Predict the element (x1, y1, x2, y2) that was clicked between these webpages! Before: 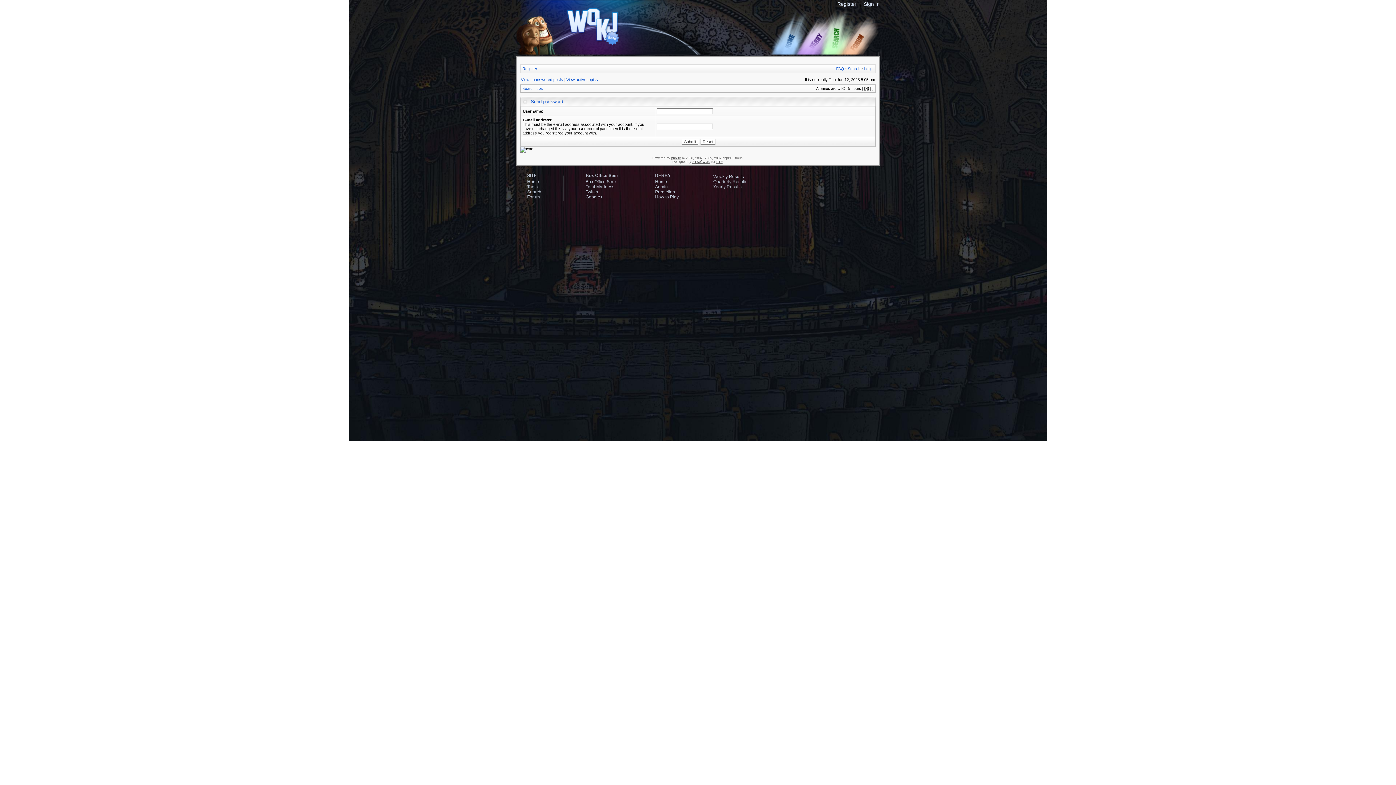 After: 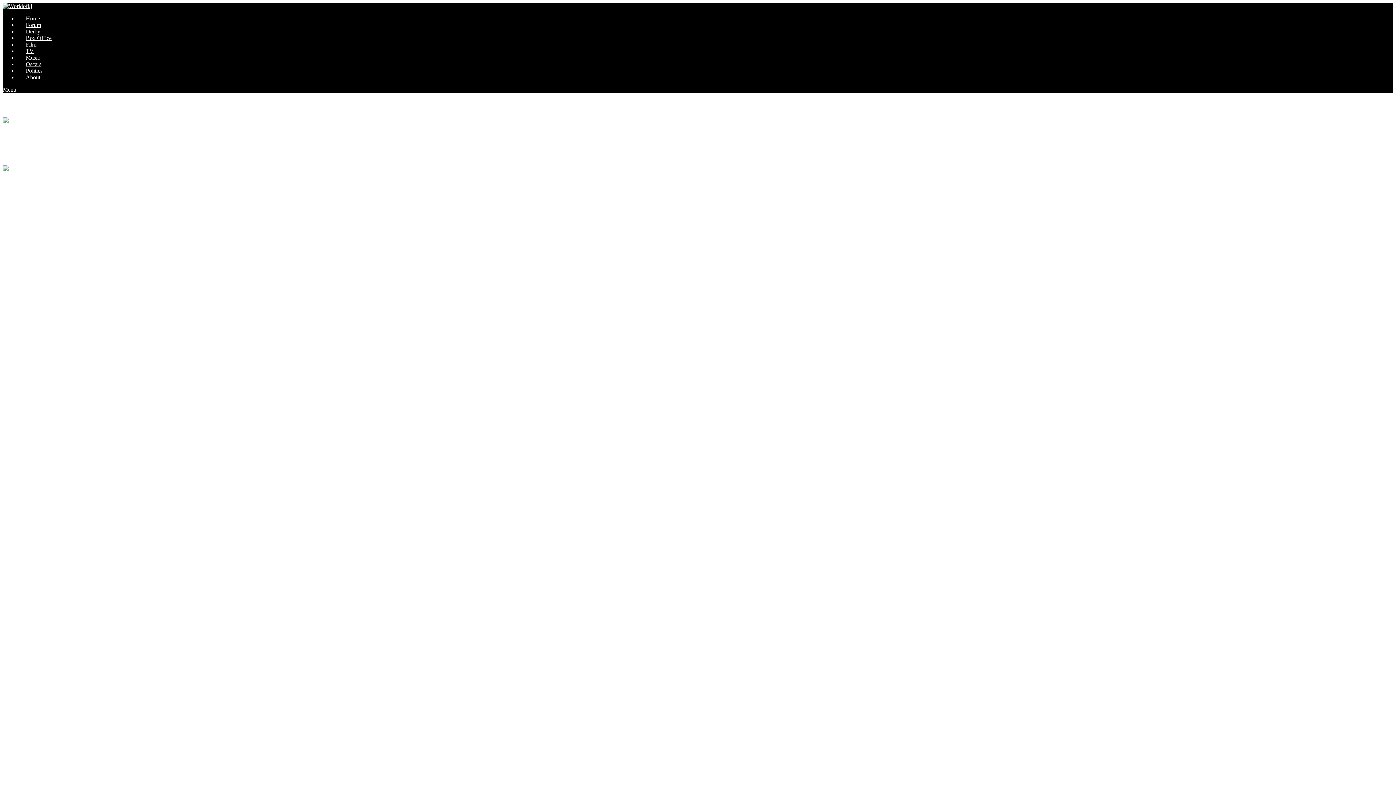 Action: bbox: (767, 51, 801, 55)